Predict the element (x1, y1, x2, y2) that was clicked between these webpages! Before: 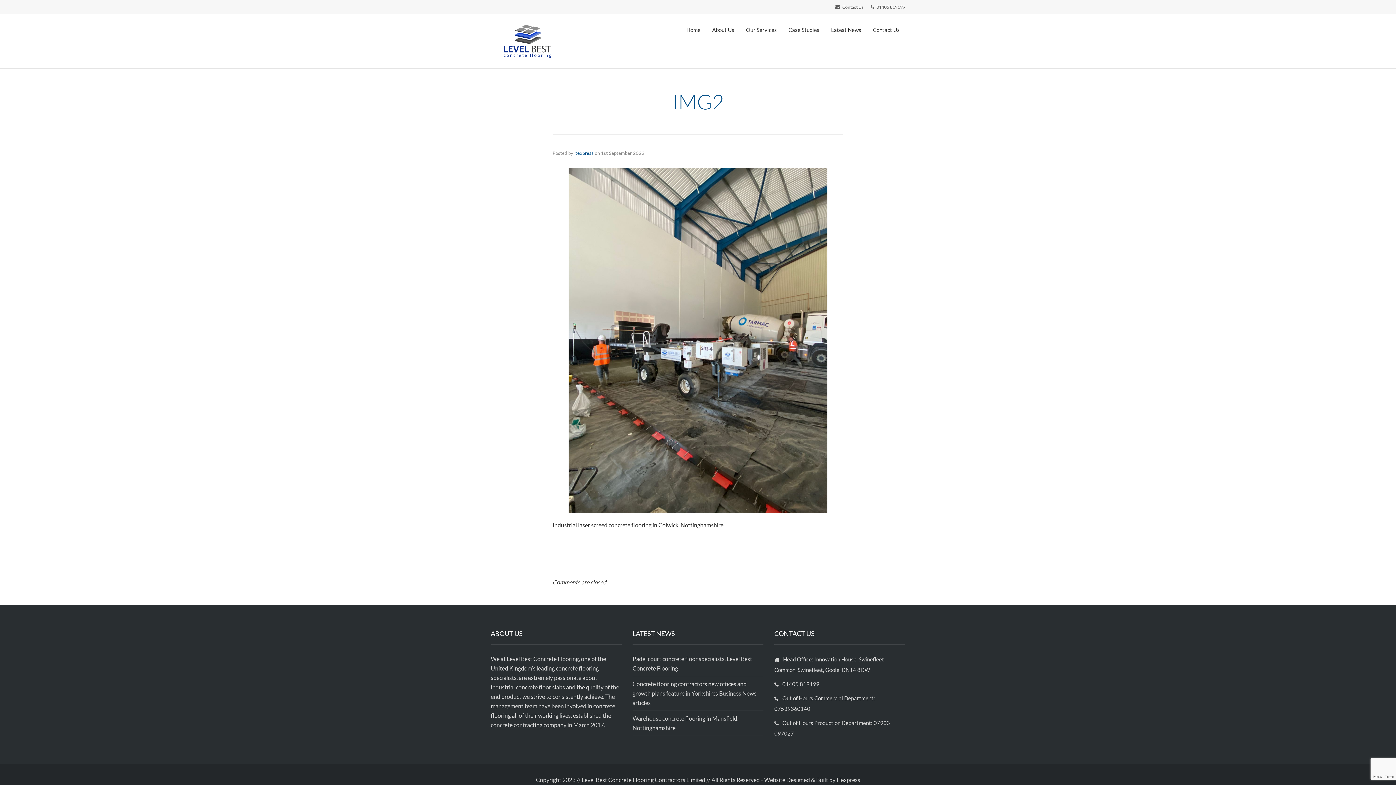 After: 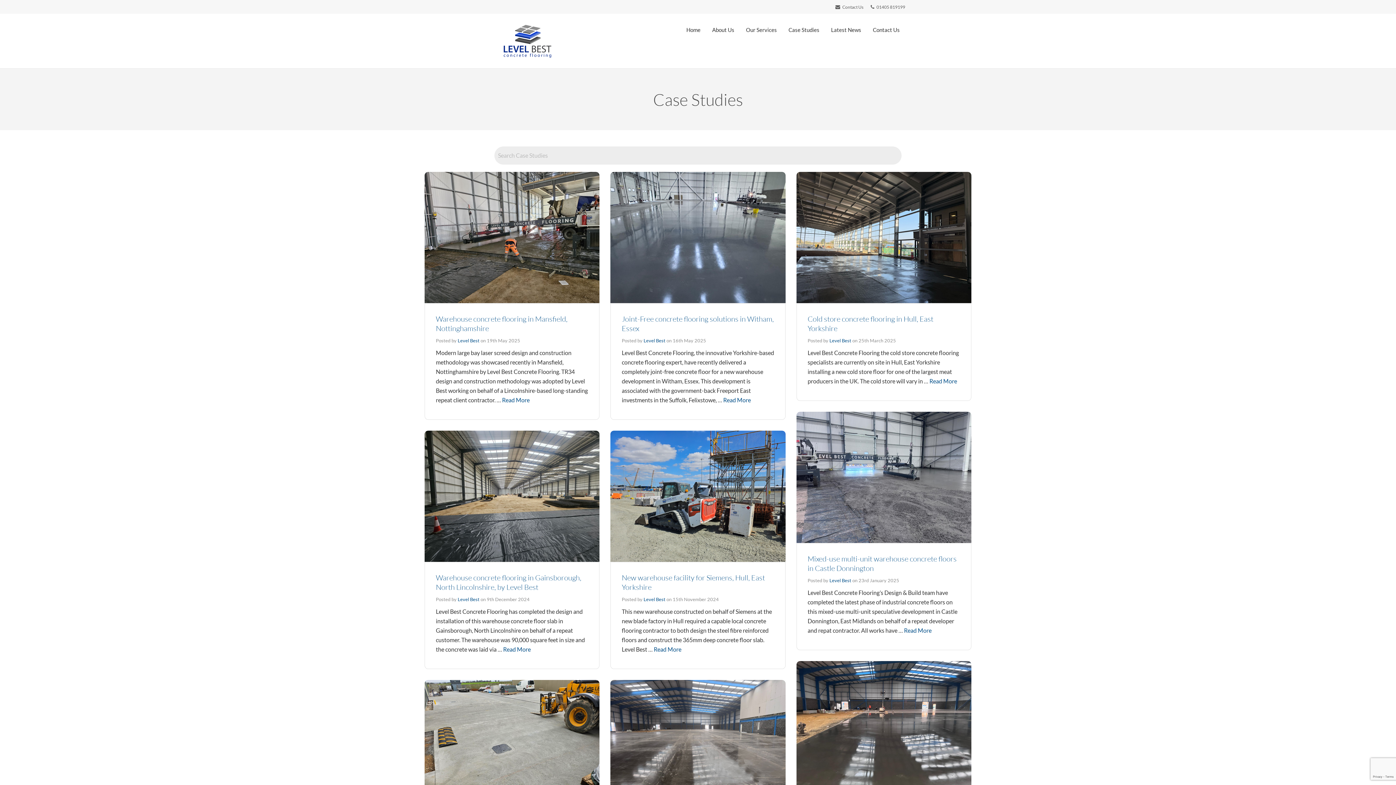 Action: bbox: (788, 20, 819, 38) label: Case Studies